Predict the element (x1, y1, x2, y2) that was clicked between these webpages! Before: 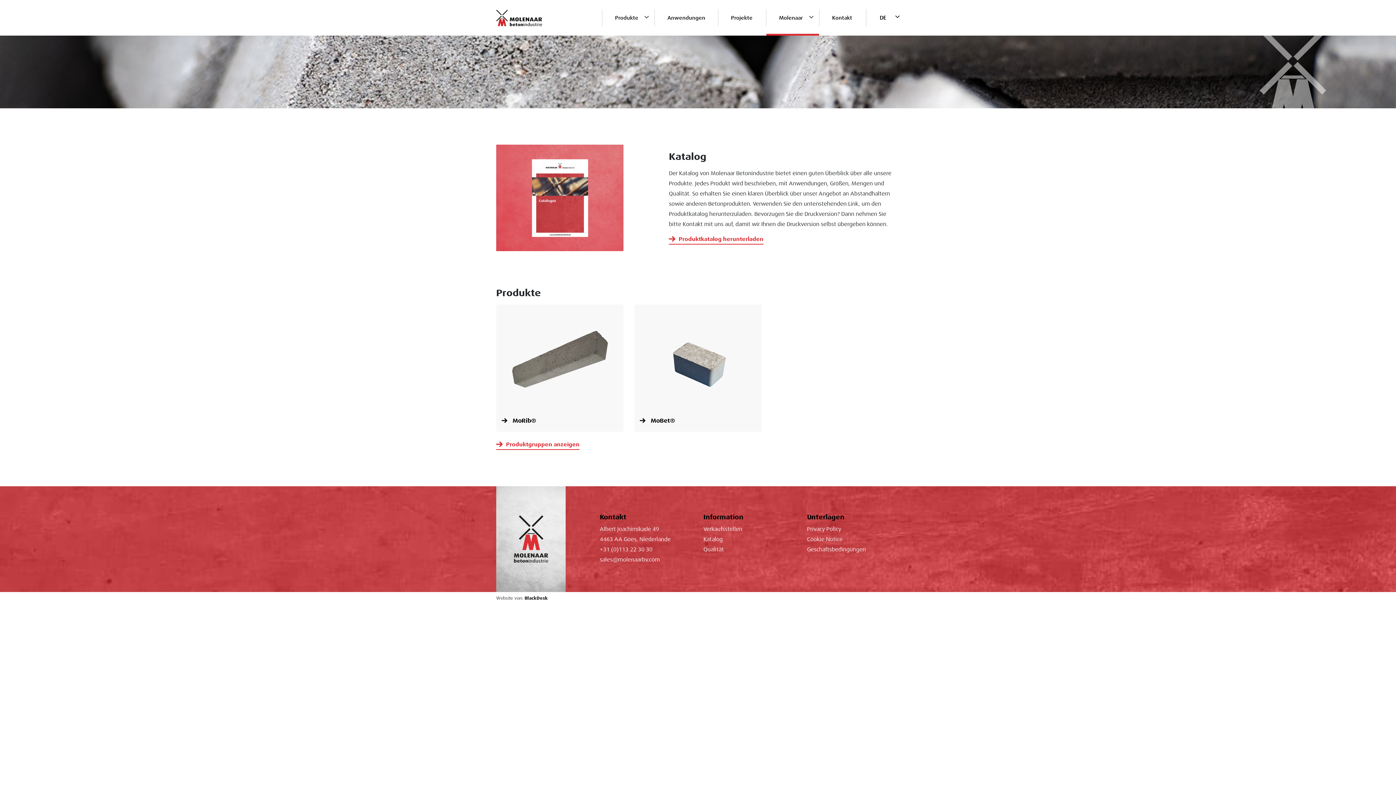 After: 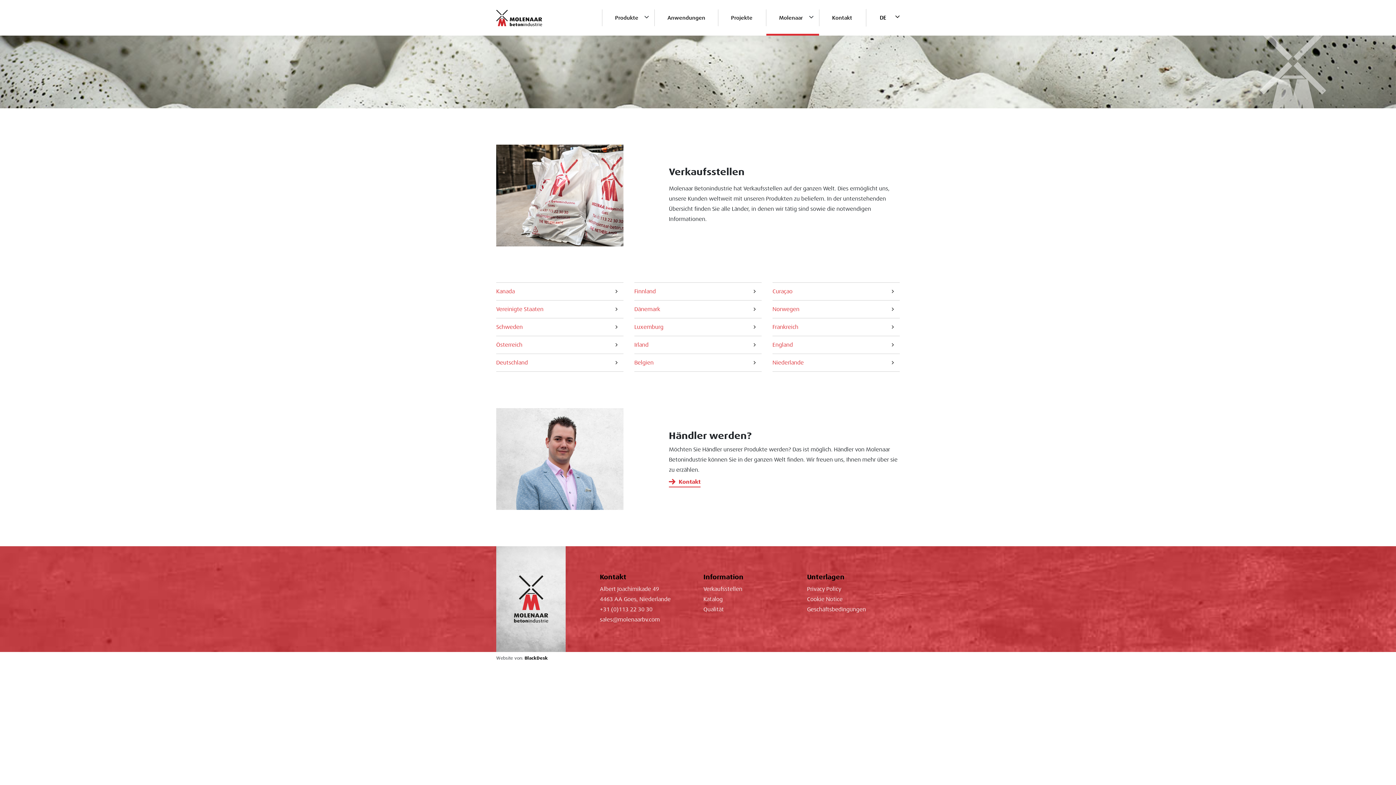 Action: label: Verkaufsstellen bbox: (703, 525, 742, 533)